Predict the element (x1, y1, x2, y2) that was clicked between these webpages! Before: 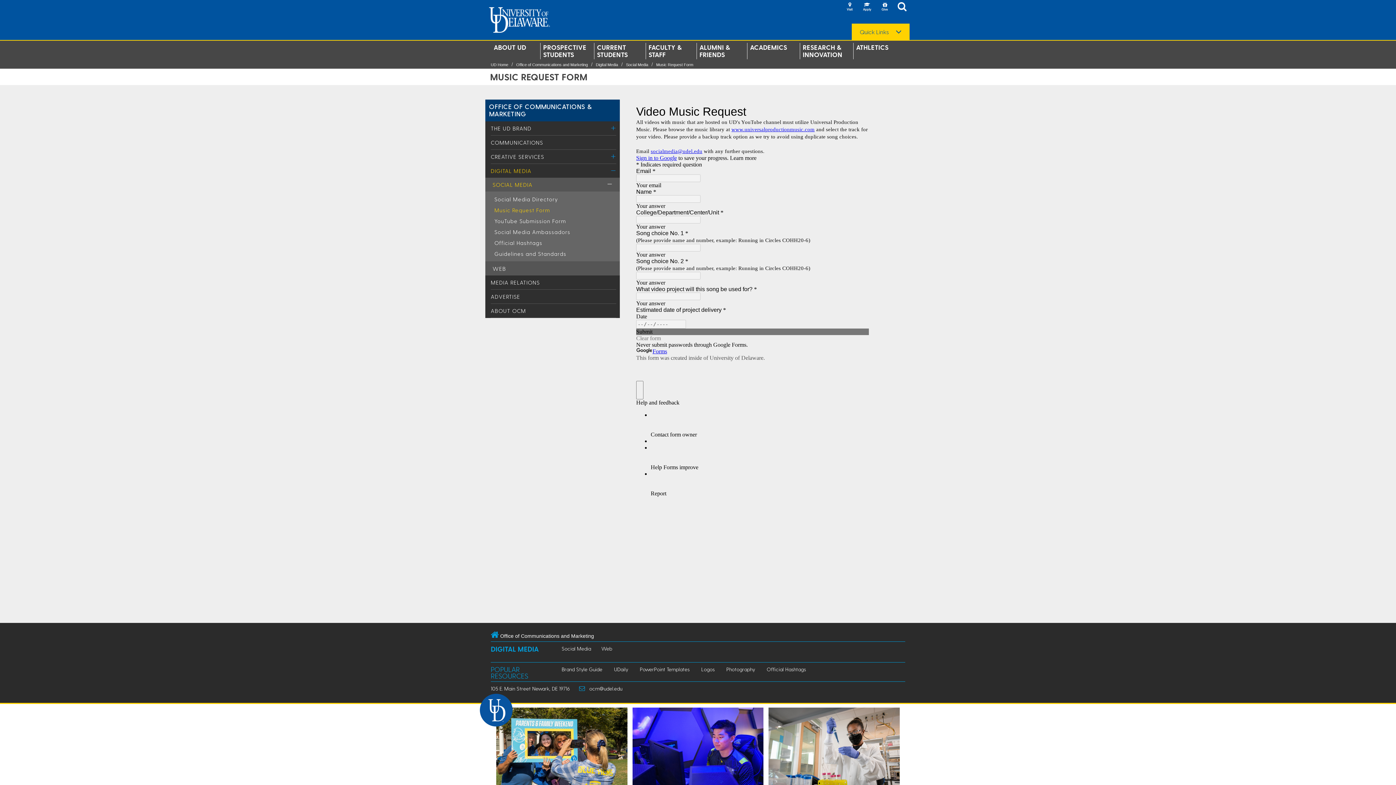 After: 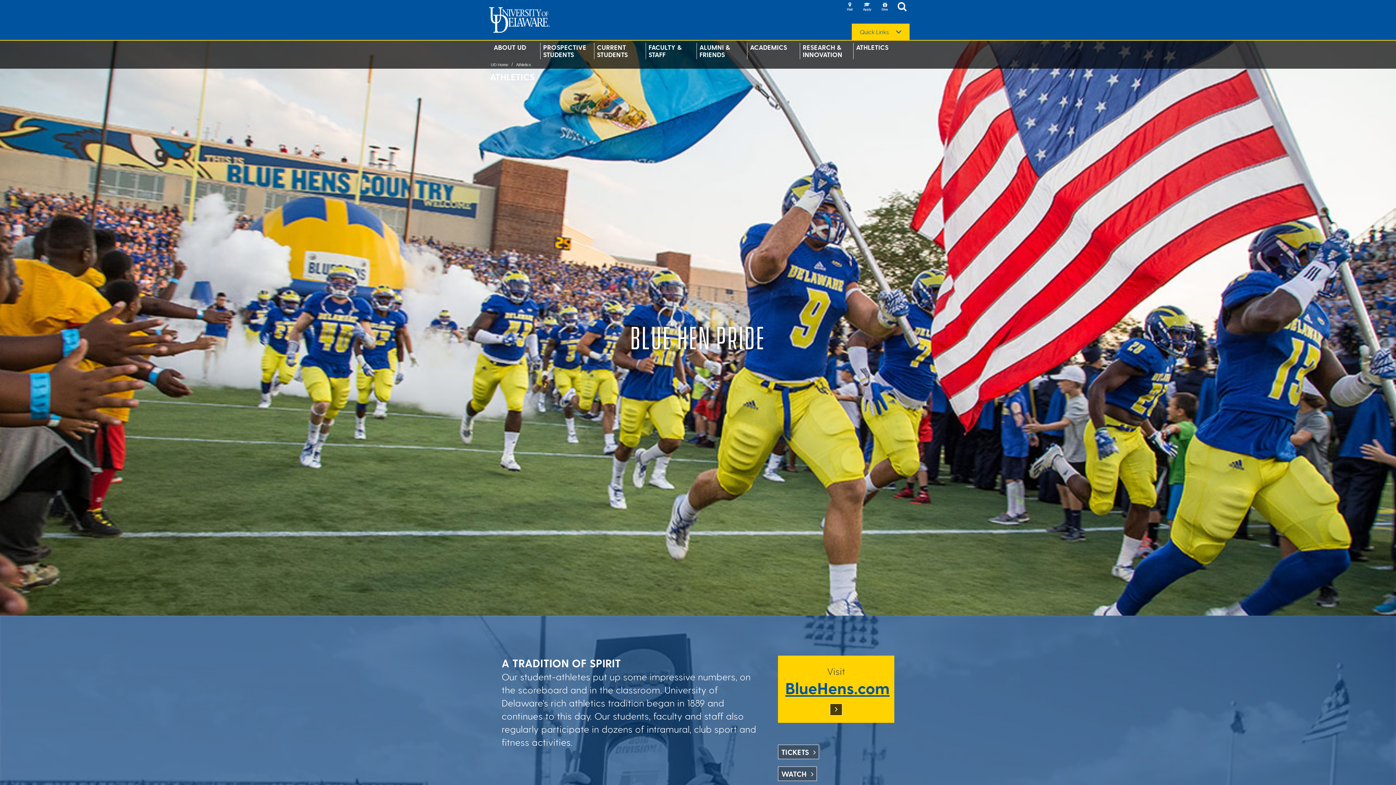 Action: label: ATHLETICS bbox: (856, 43, 902, 58)